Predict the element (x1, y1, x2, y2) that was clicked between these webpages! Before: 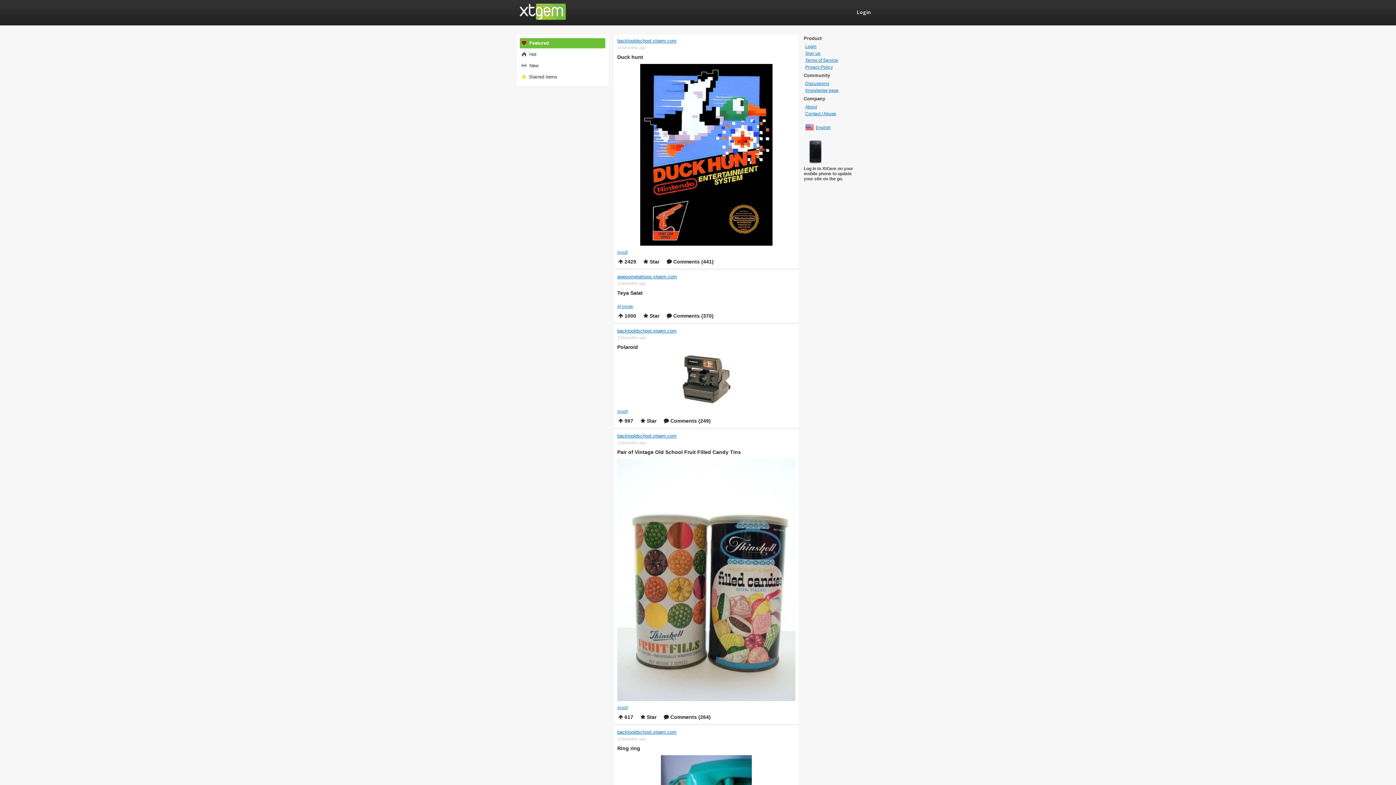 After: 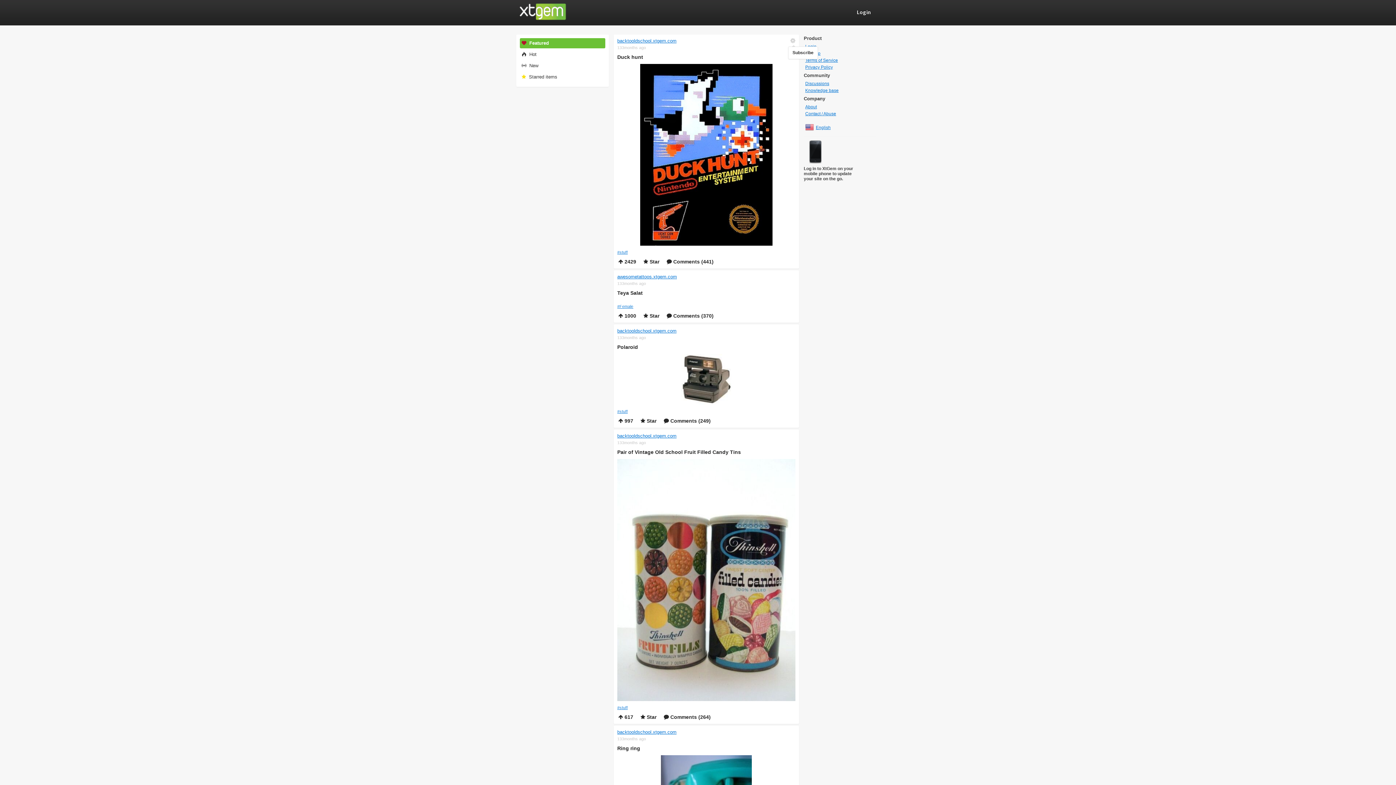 Action: bbox: (790, 38, 795, 44)